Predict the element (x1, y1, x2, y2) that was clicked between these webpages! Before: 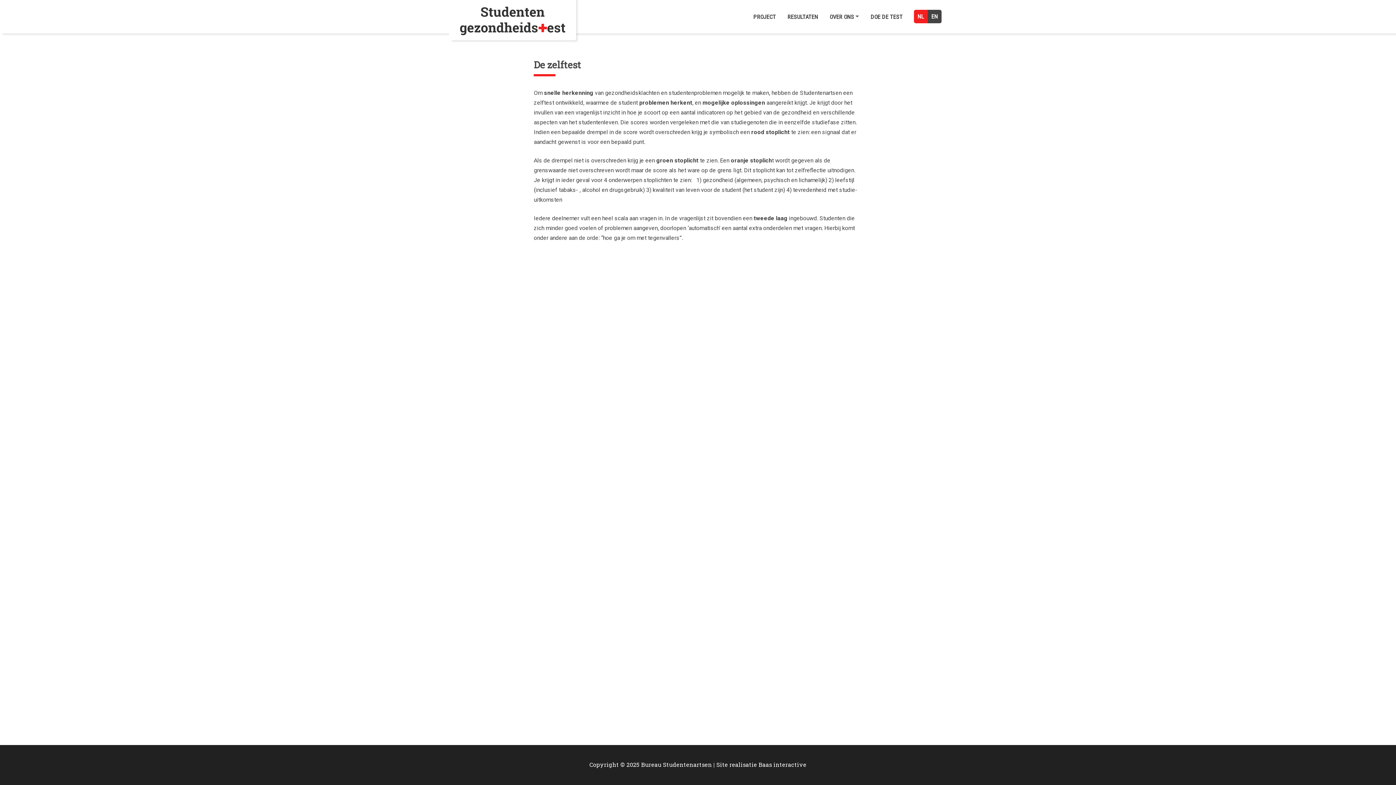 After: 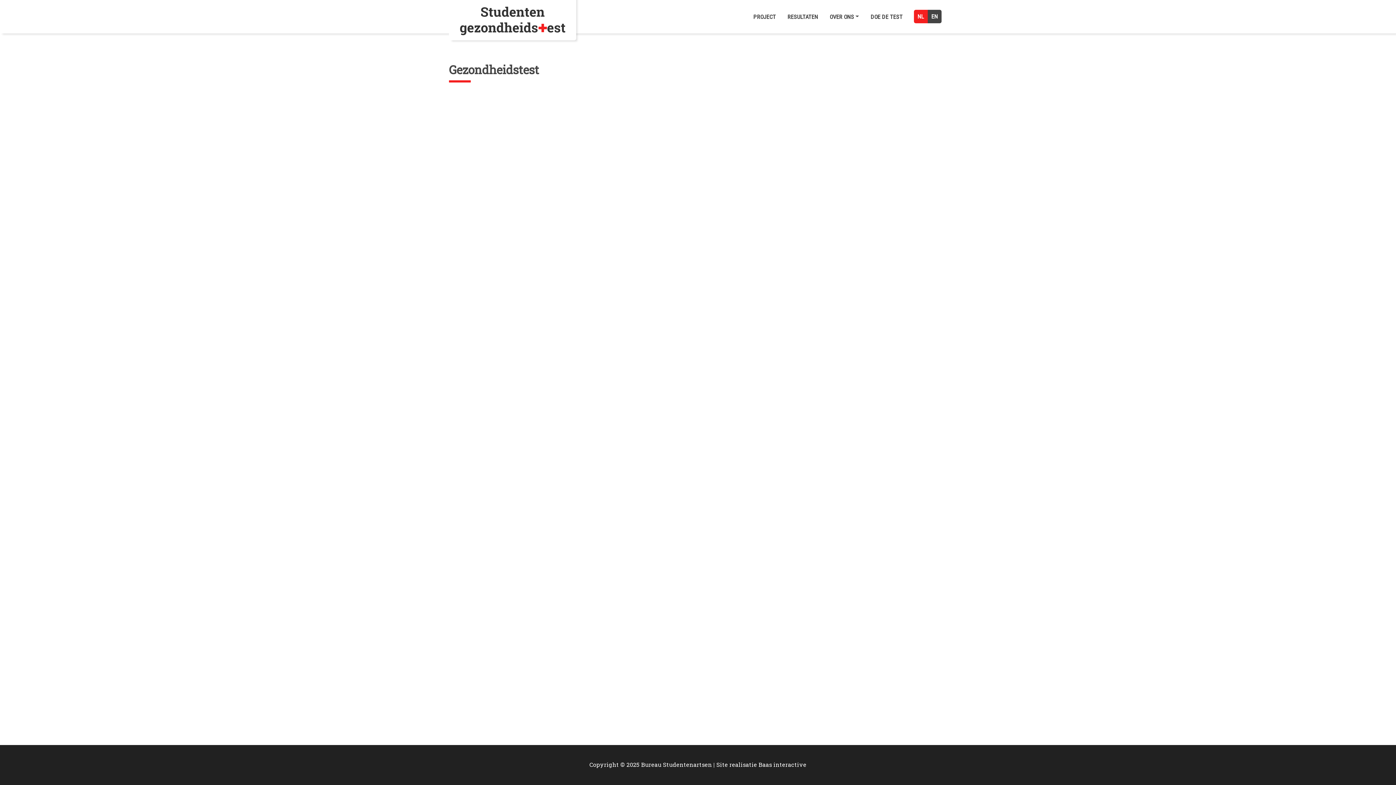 Action: bbox: (865, 8, 908, 24) label: DOE DE TEST